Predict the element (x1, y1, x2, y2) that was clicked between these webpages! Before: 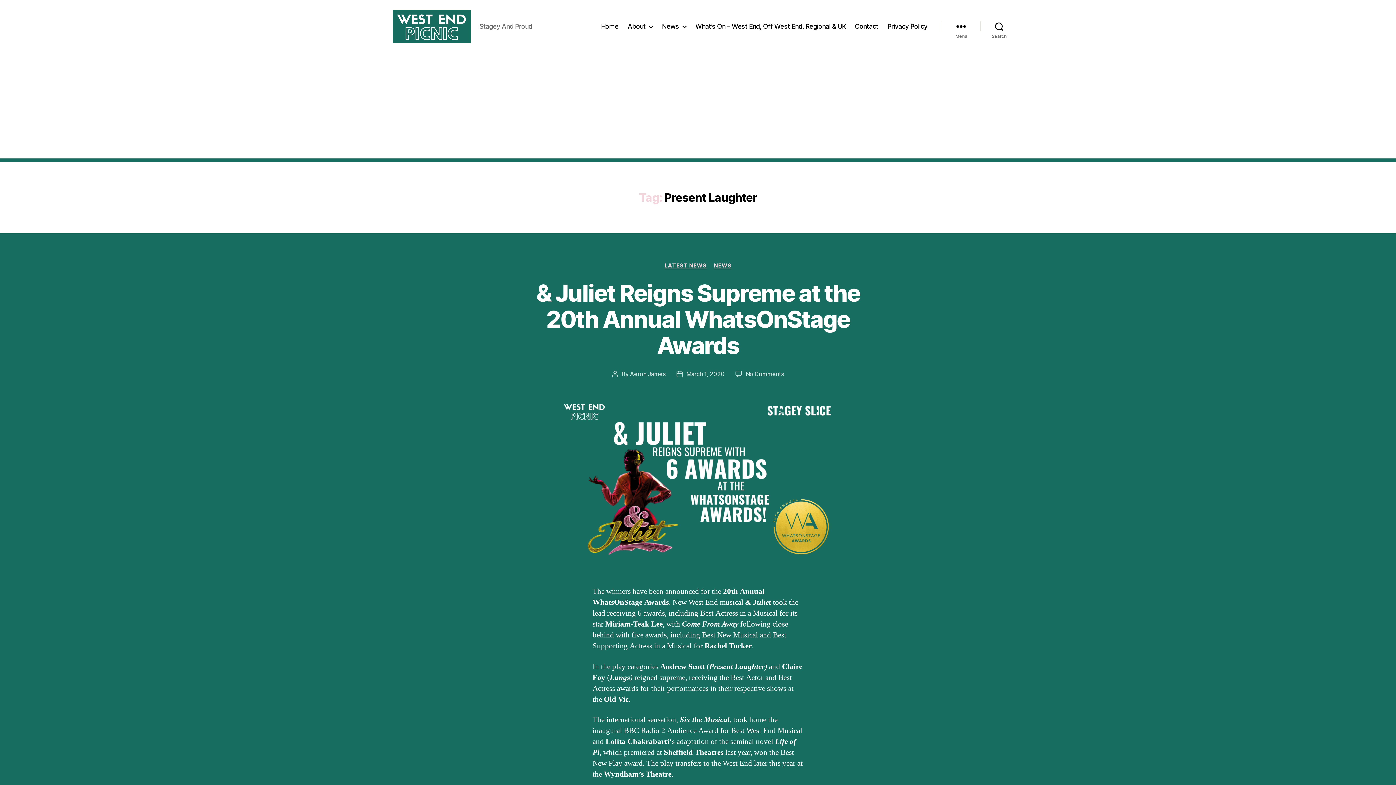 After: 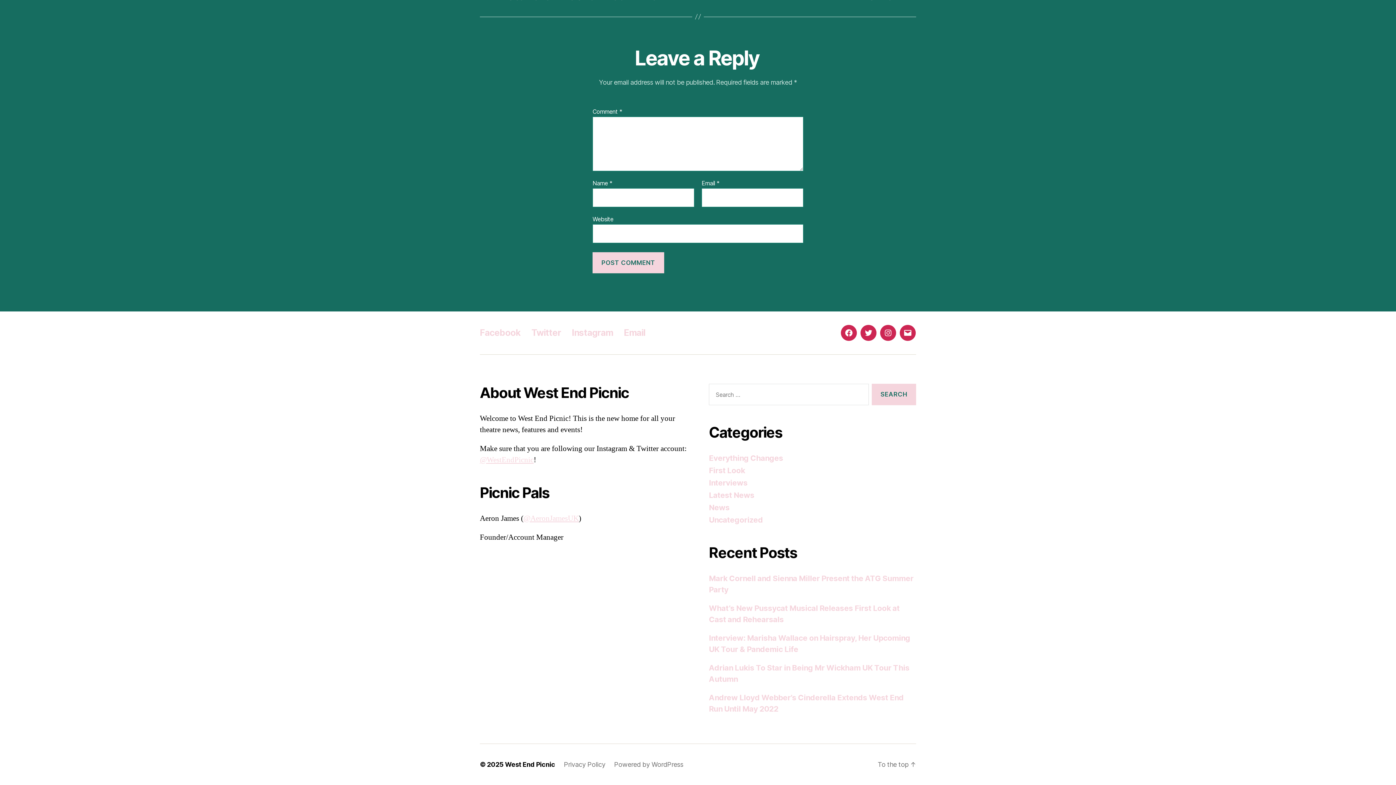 Action: label: No Comments
on & Juliet Reigns Supreme at the 20th Annual WhatsOnStage Awards bbox: (745, 370, 784, 377)